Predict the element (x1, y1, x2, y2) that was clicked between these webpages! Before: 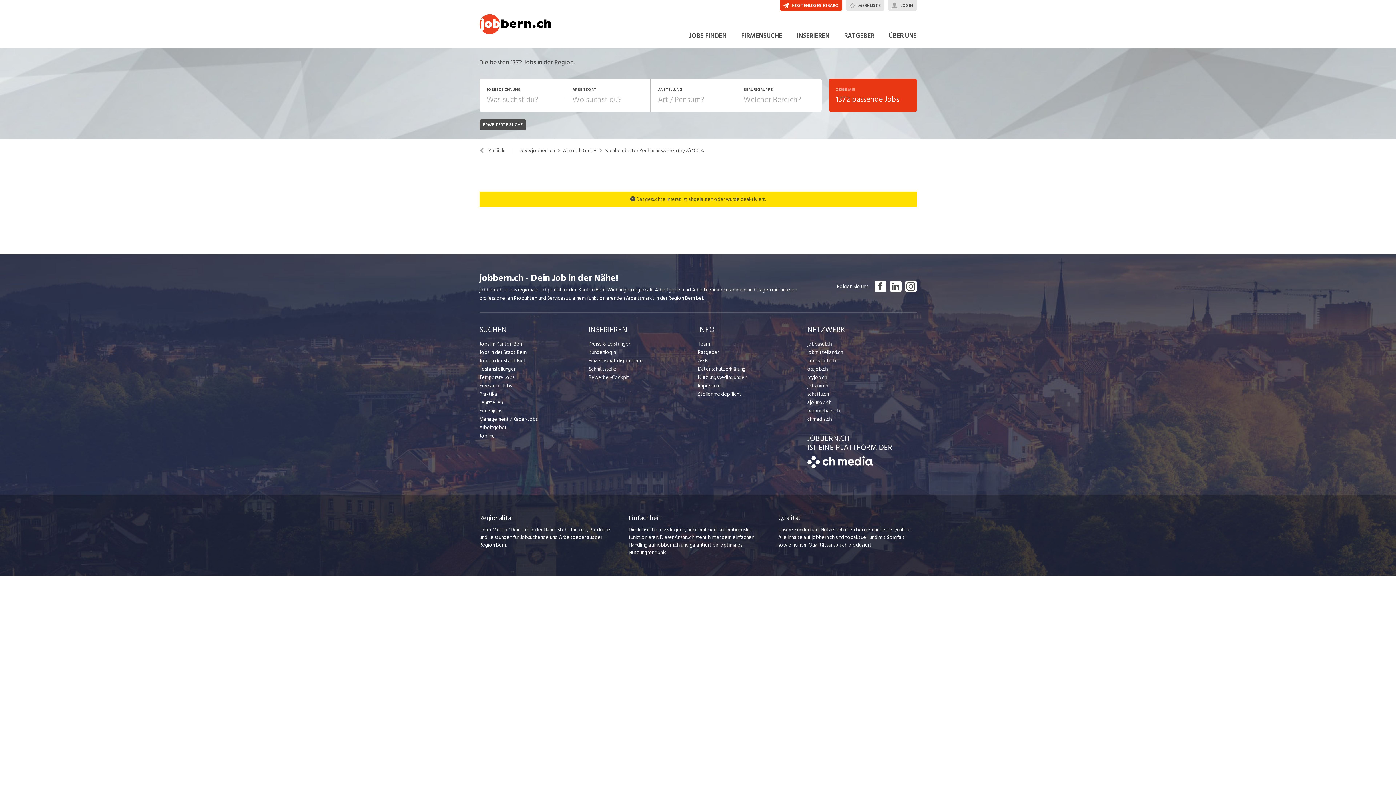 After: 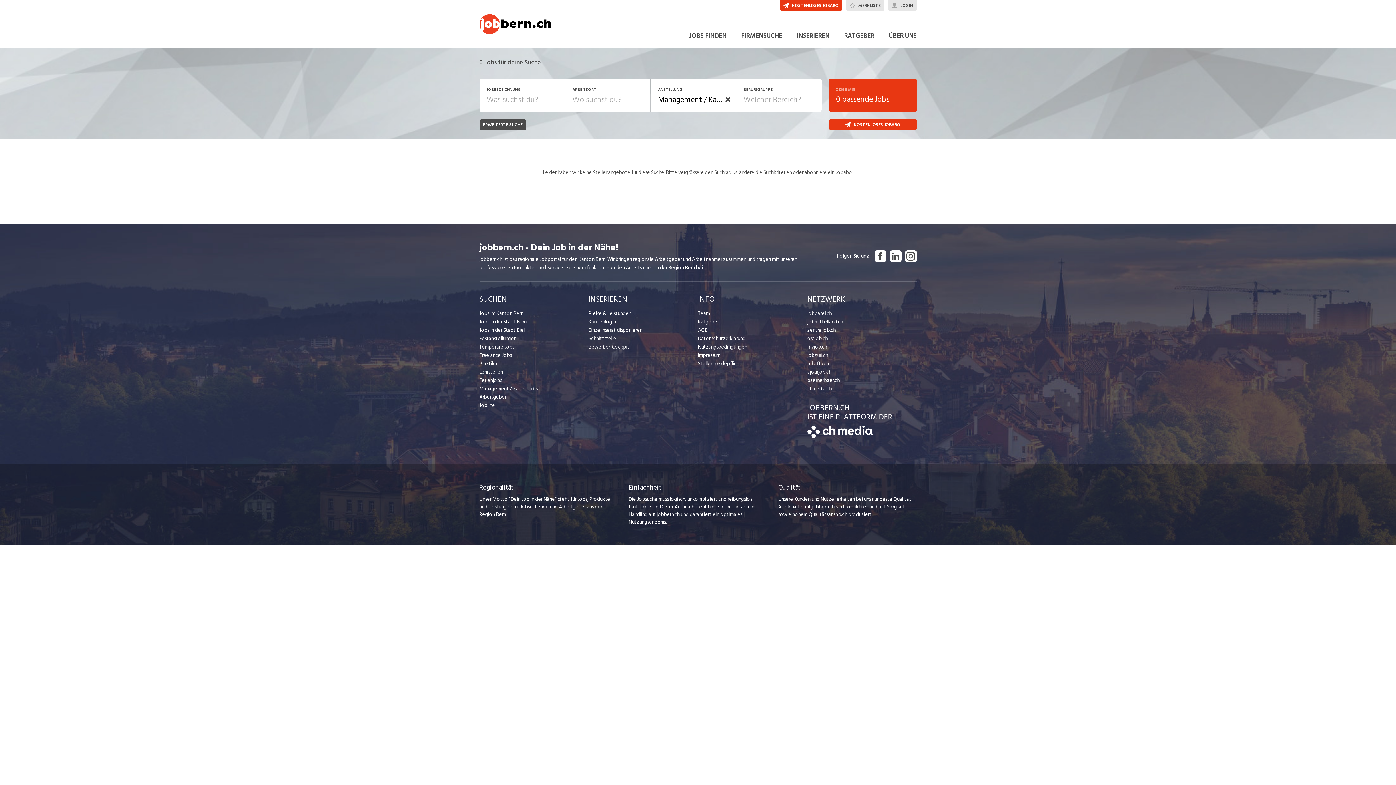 Action: label: Management / Kader-Jobs bbox: (479, 415, 588, 423)